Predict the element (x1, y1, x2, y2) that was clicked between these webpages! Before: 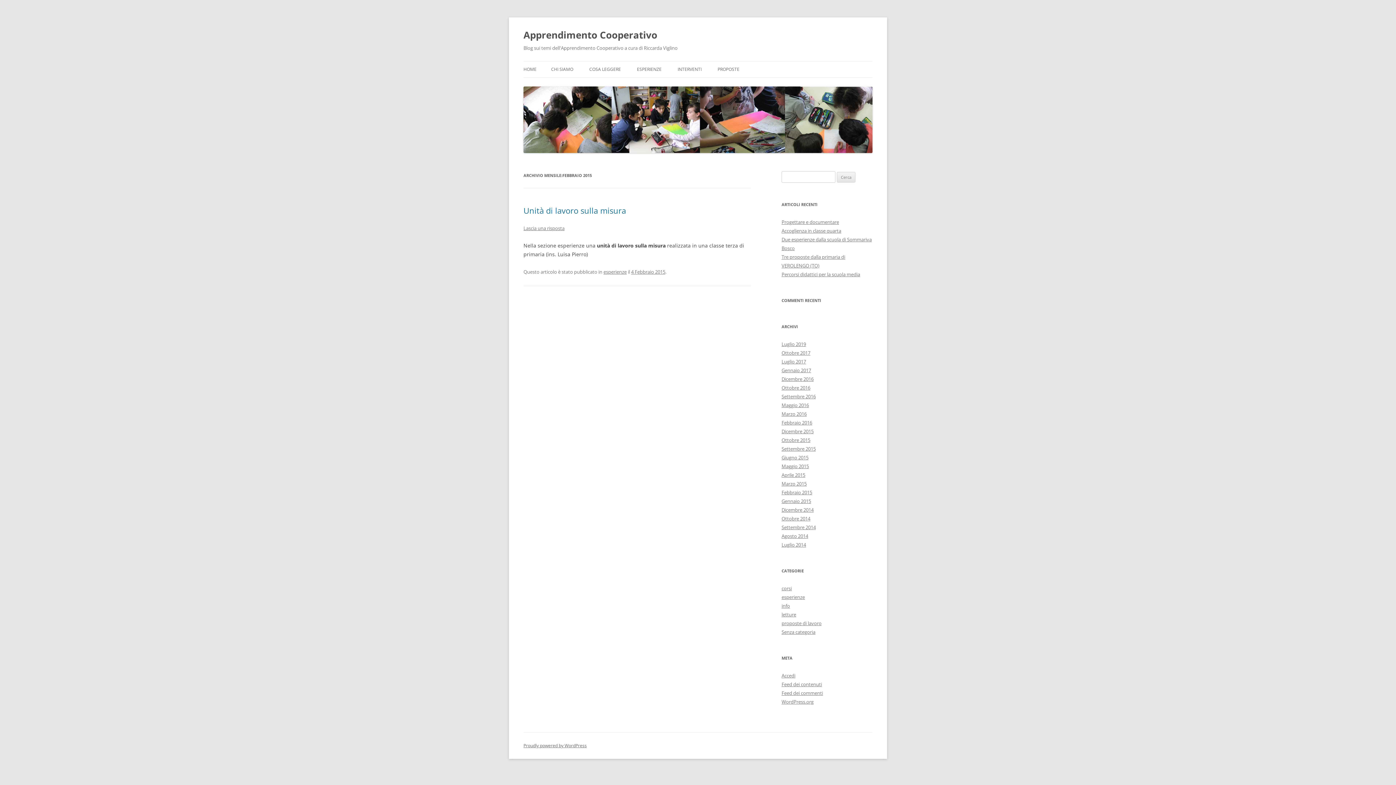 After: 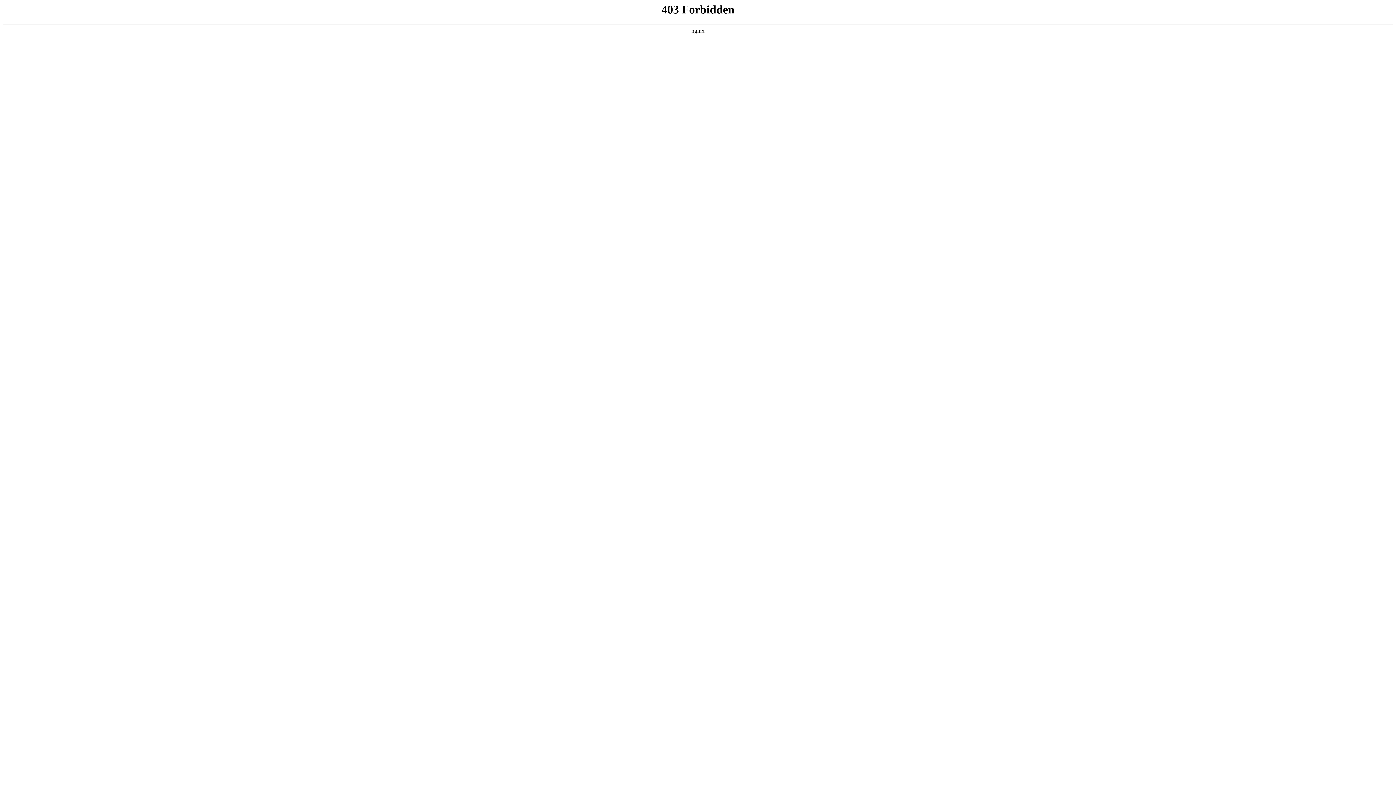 Action: bbox: (781, 698, 813, 705) label: WordPress.org